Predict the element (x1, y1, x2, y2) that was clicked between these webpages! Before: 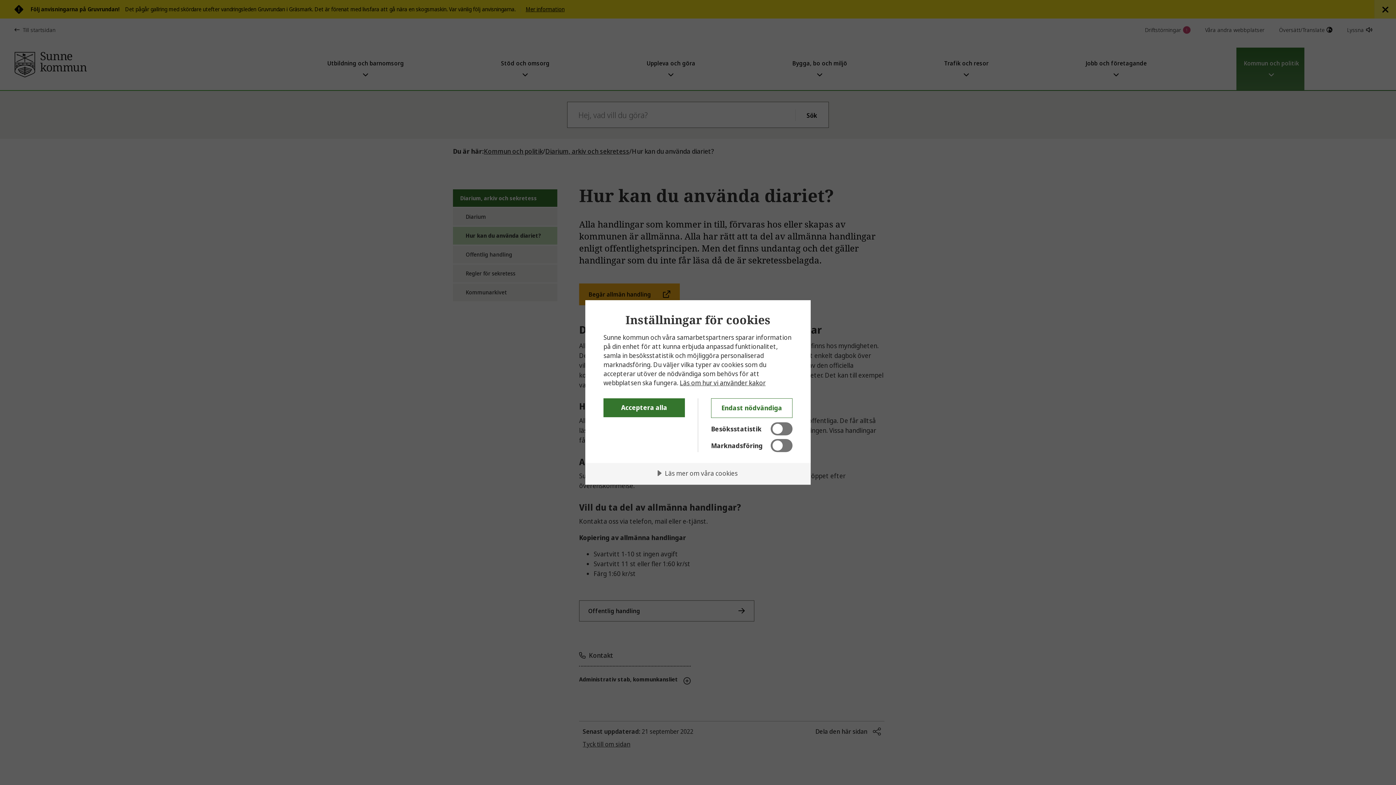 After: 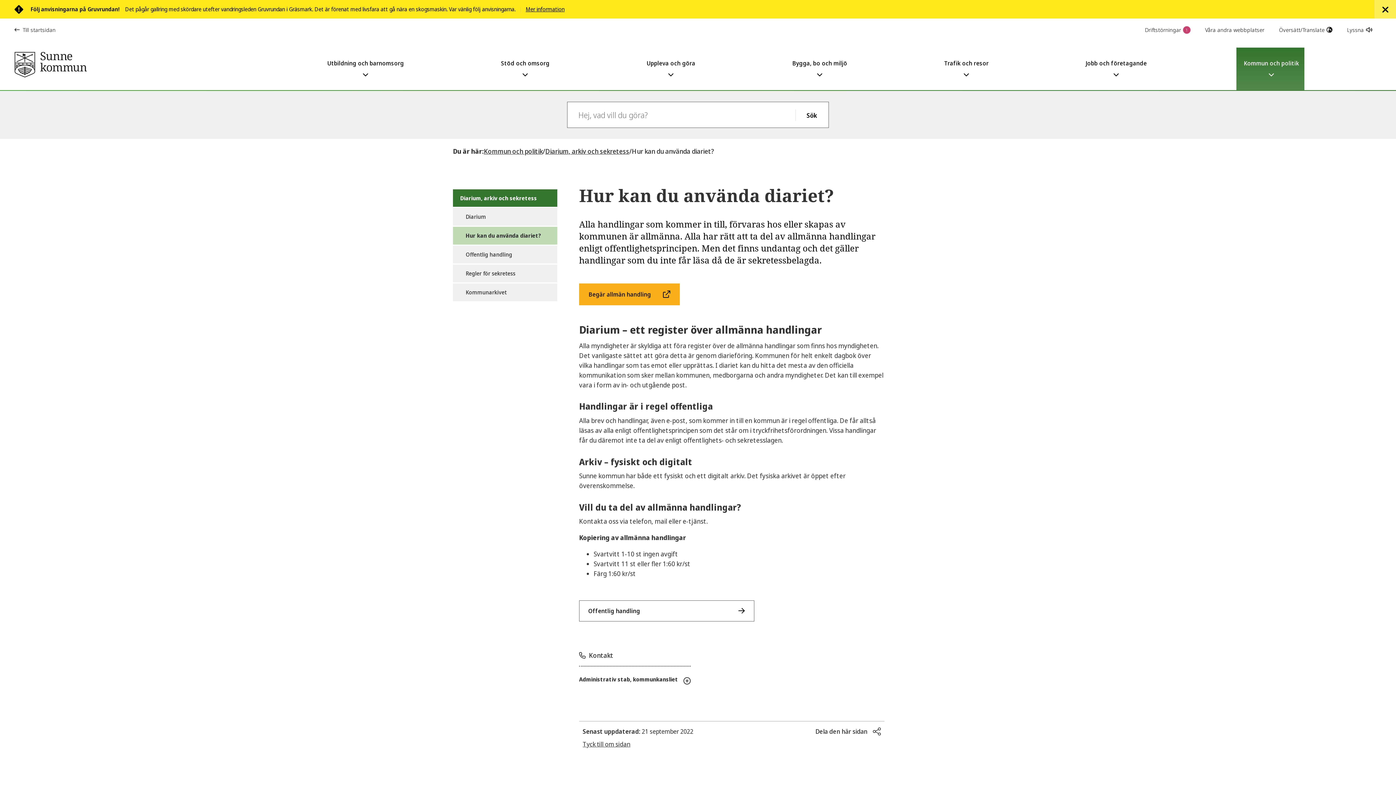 Action: bbox: (603, 398, 685, 417) label: Acceptera alla